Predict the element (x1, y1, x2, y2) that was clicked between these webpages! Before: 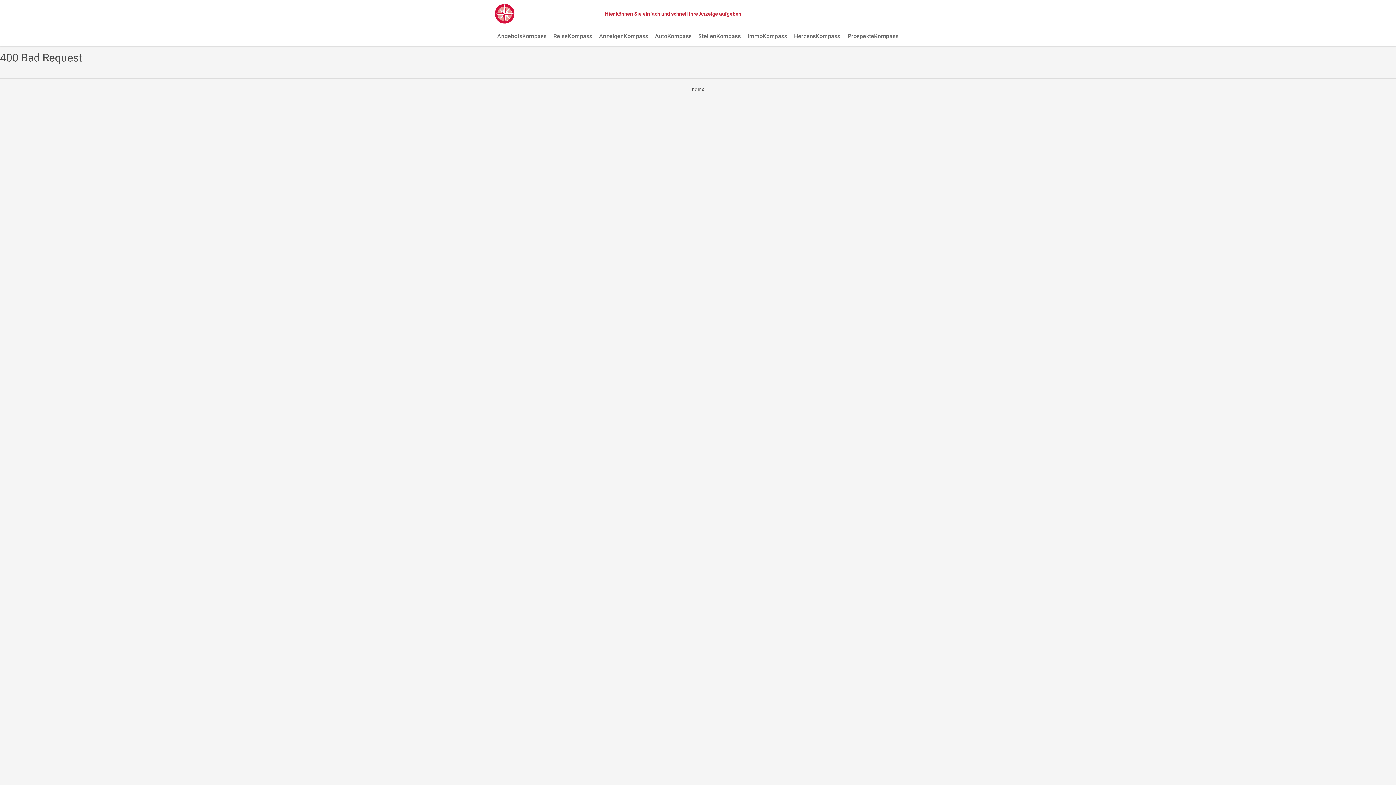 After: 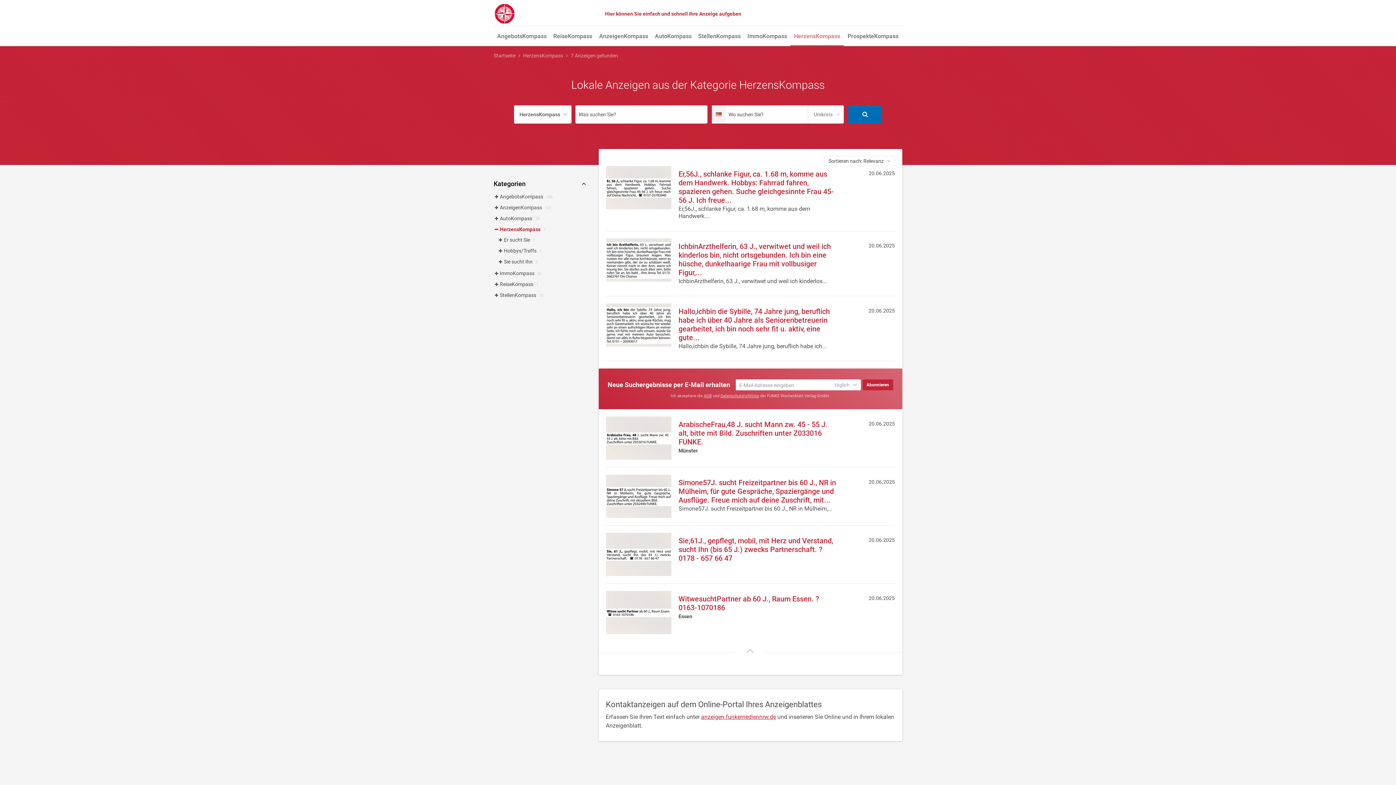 Action: label: HerzensKompass bbox: (790, 27, 844, 46)